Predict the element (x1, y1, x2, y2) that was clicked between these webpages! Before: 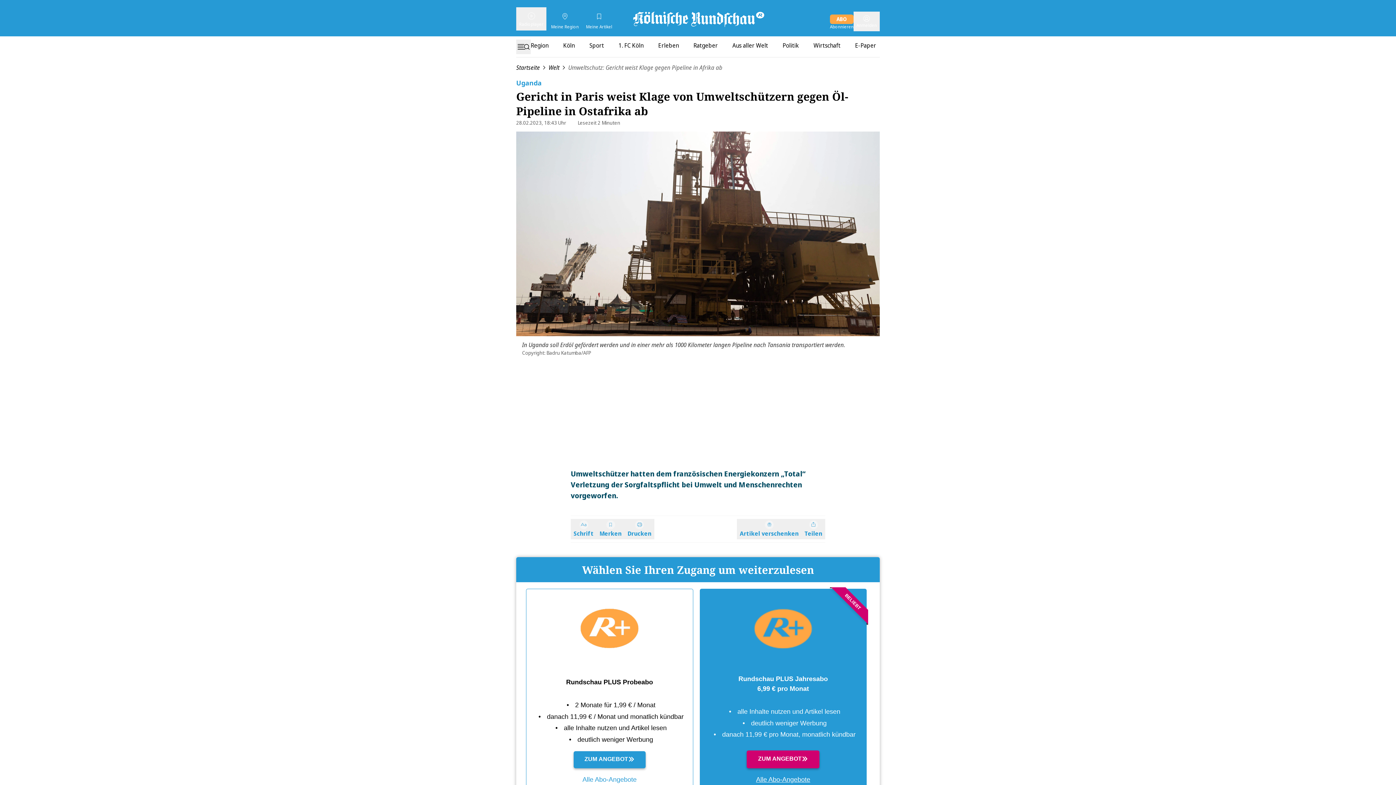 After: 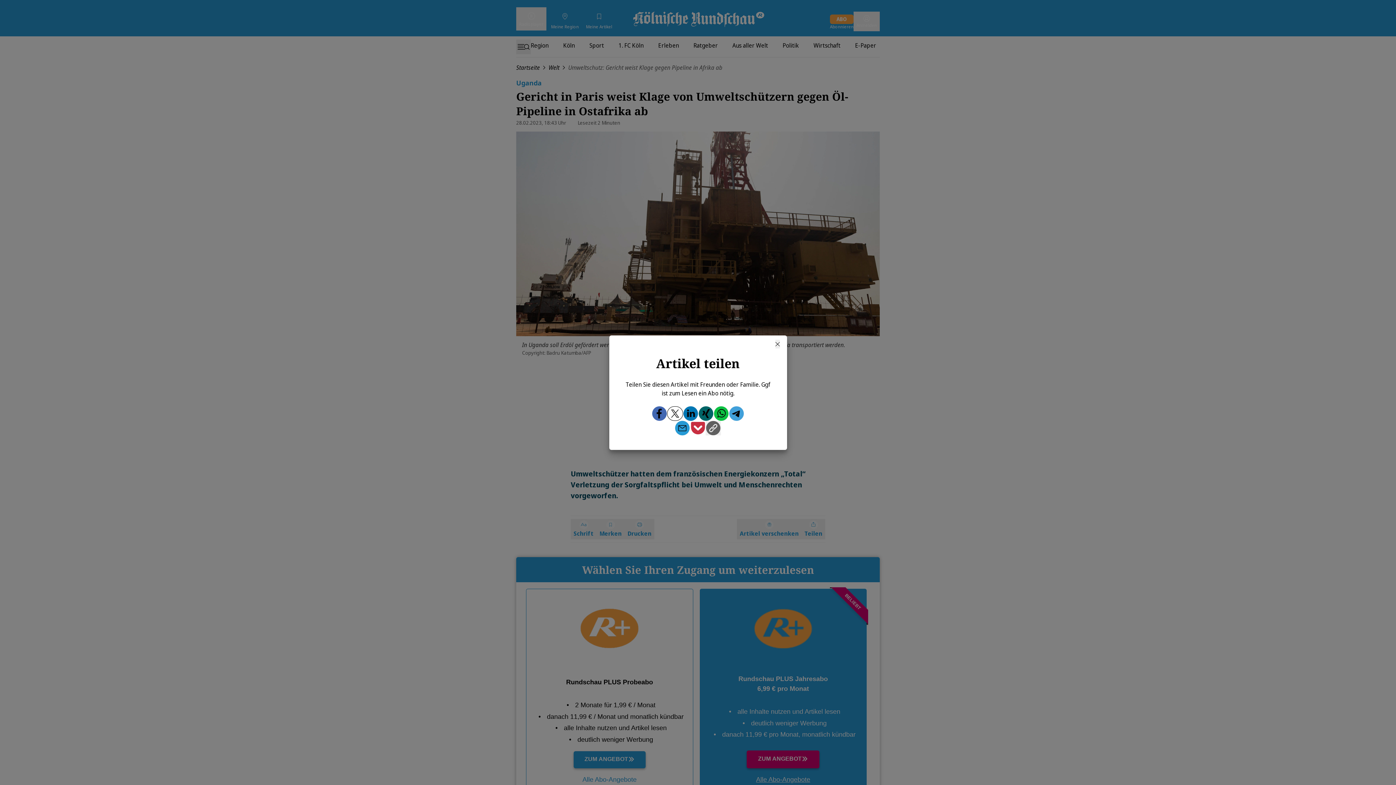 Action: bbox: (801, 519, 825, 539) label: Teilen